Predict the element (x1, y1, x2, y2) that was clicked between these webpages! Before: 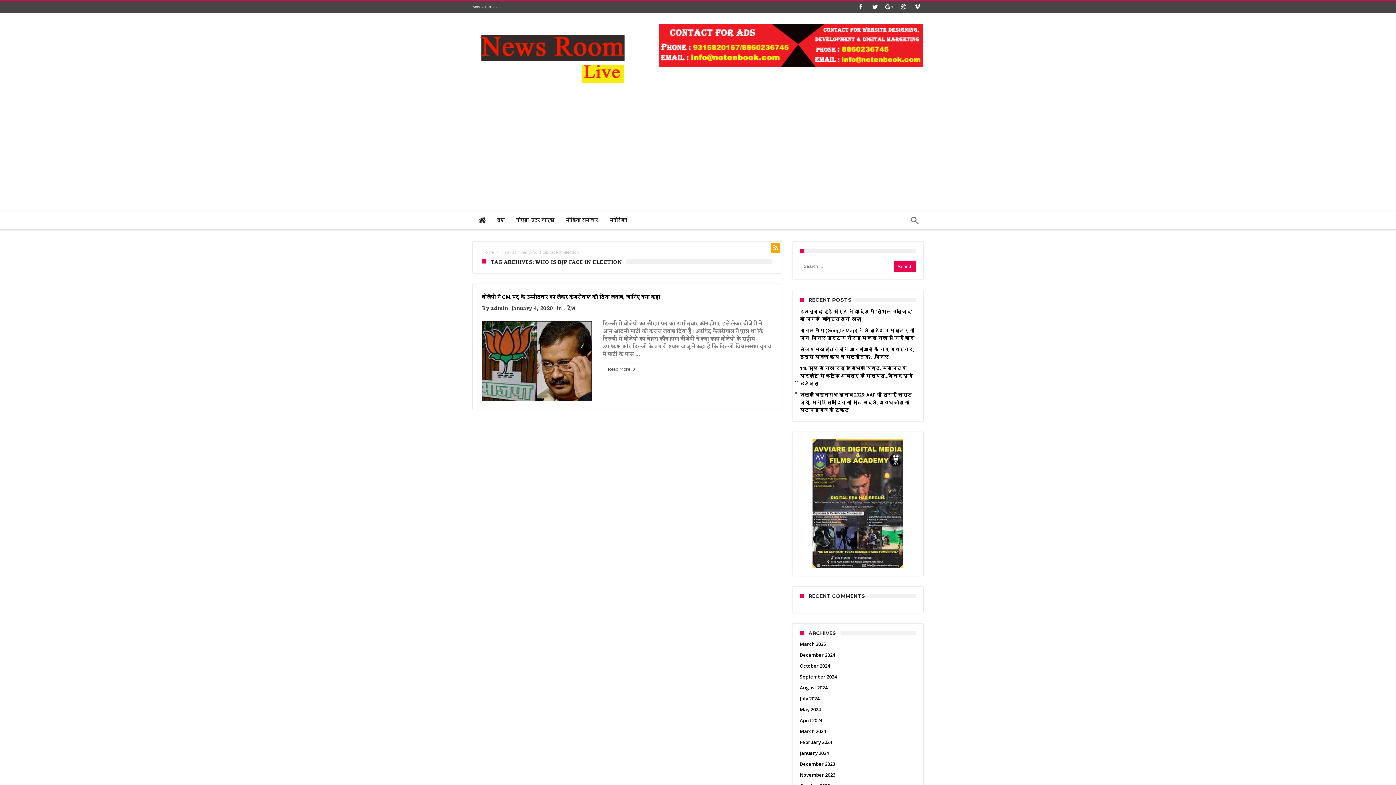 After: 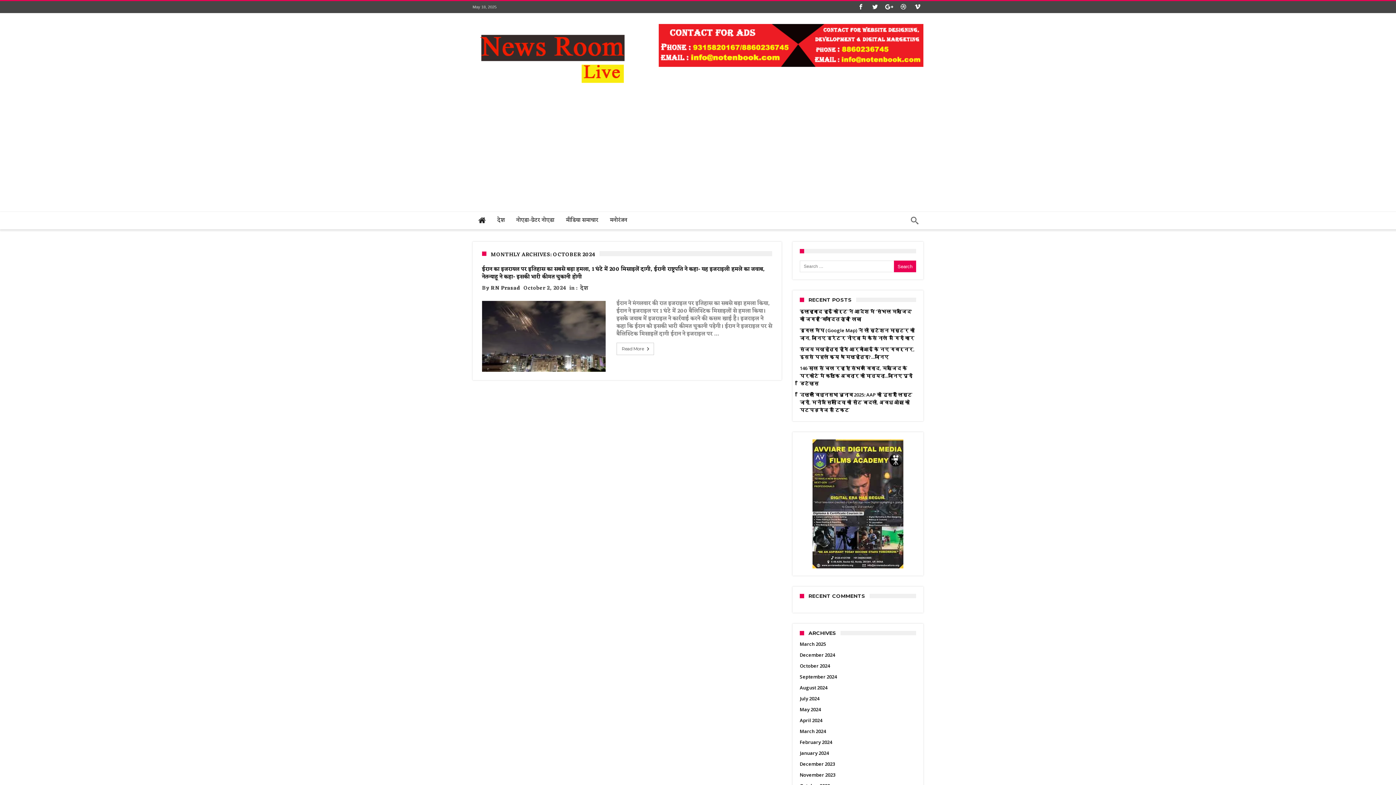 Action: bbox: (800, 660, 830, 671) label: October 2024